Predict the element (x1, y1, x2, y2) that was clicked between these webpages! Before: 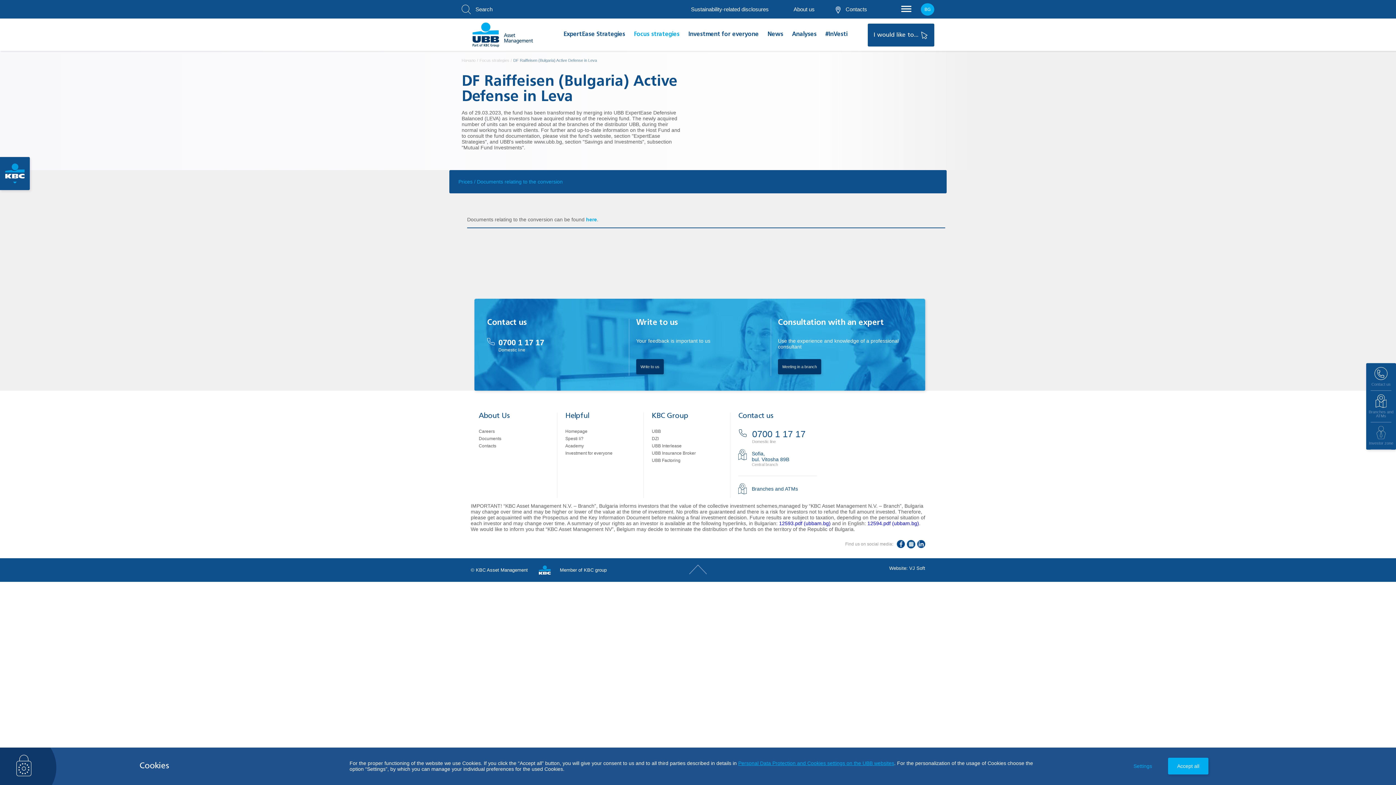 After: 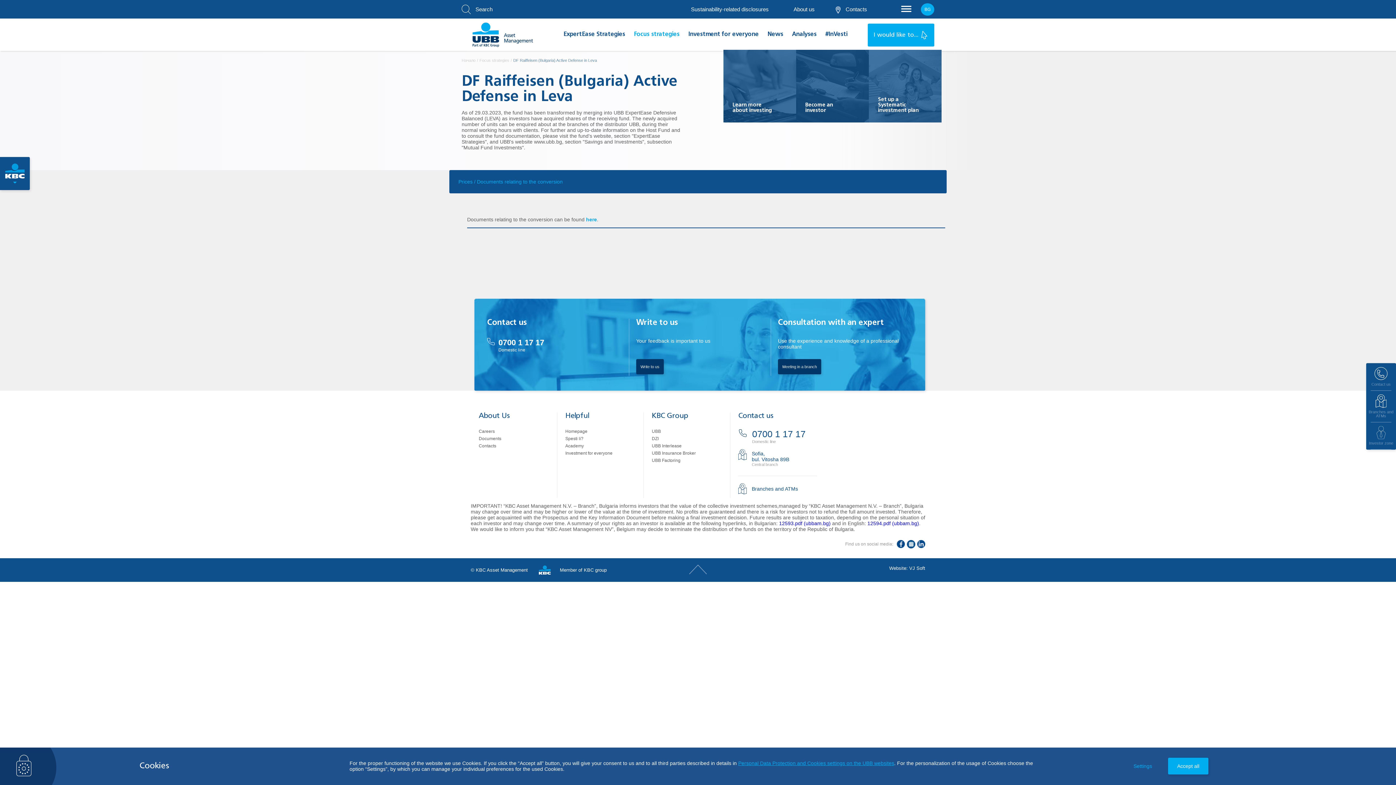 Action: bbox: (868, 23, 934, 46) label: I would like to... 